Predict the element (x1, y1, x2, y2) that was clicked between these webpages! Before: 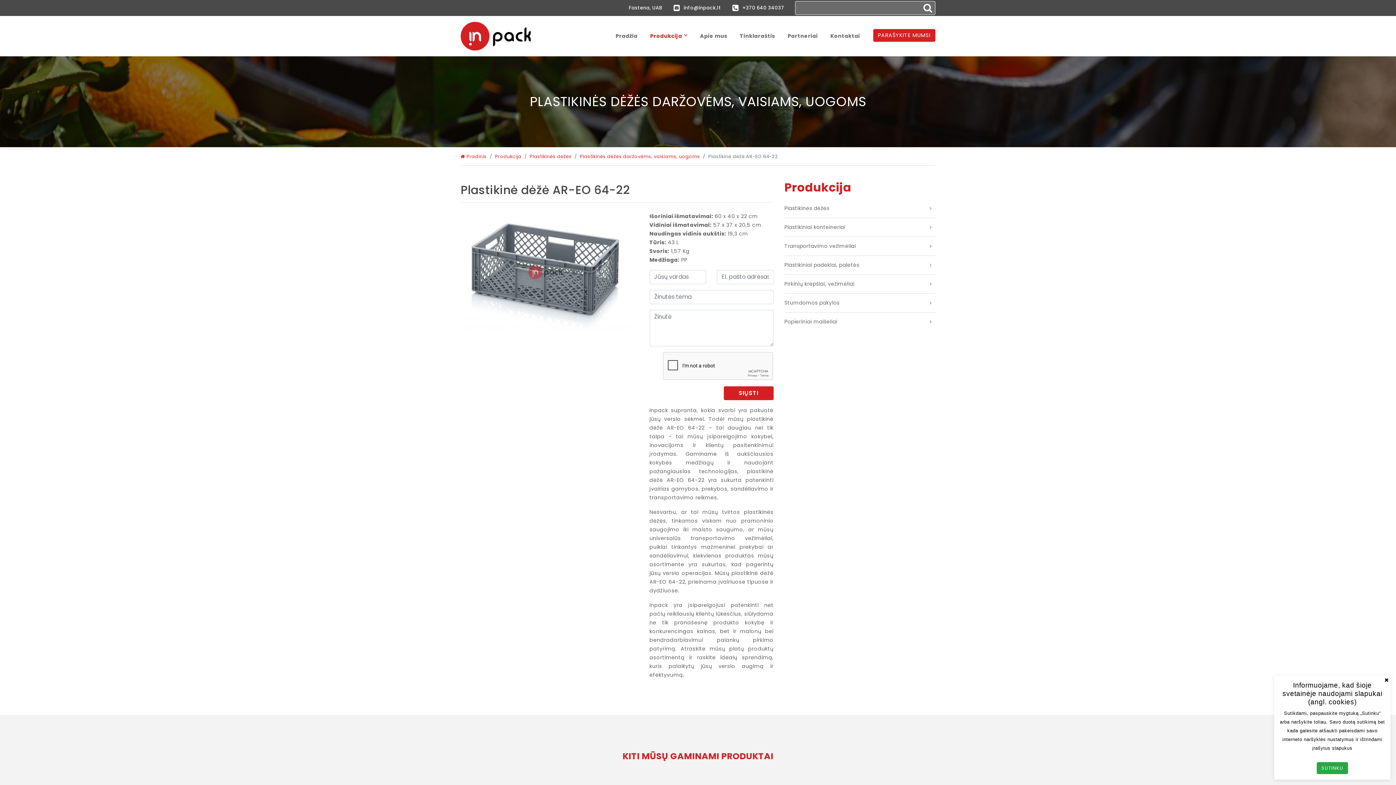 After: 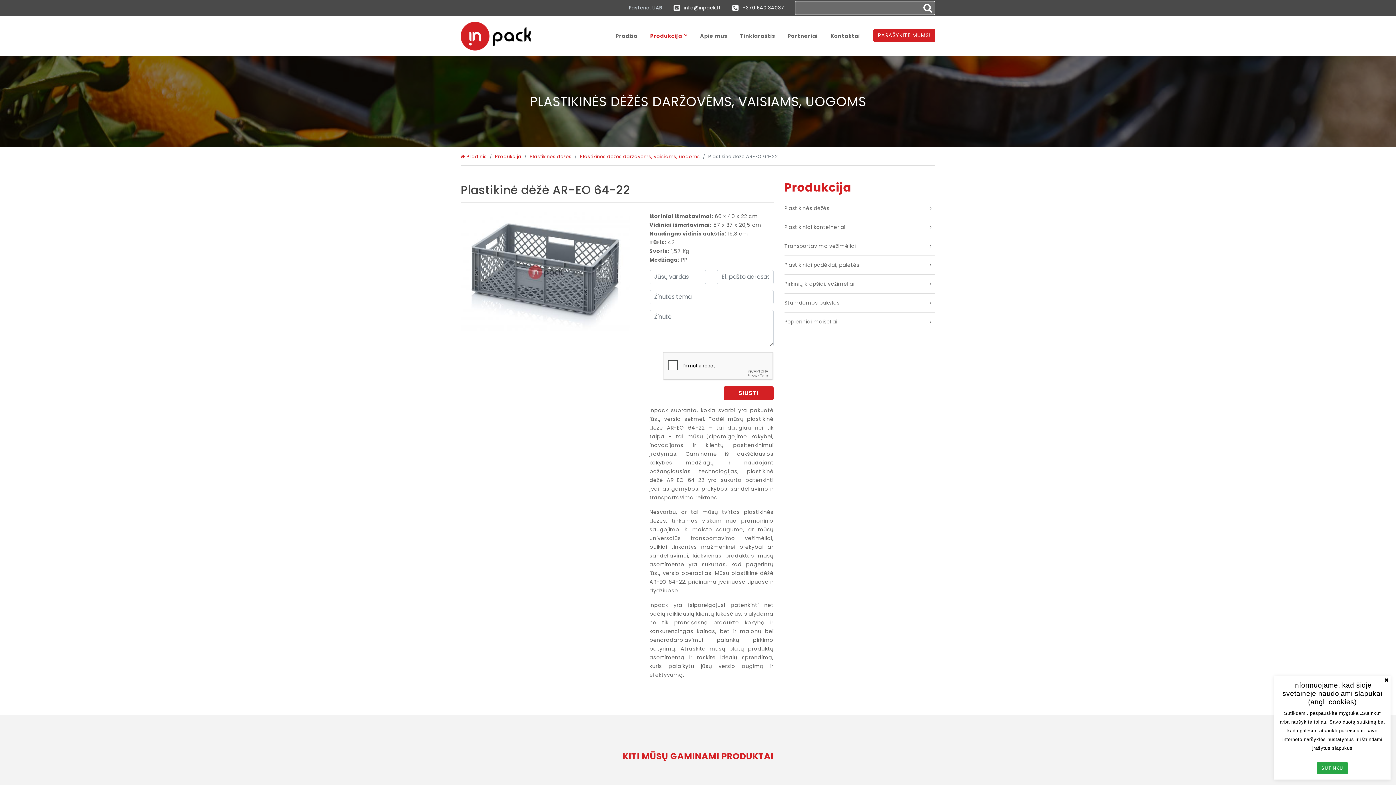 Action: bbox: (623, 2, 668, 14) label: Fastena, UAB